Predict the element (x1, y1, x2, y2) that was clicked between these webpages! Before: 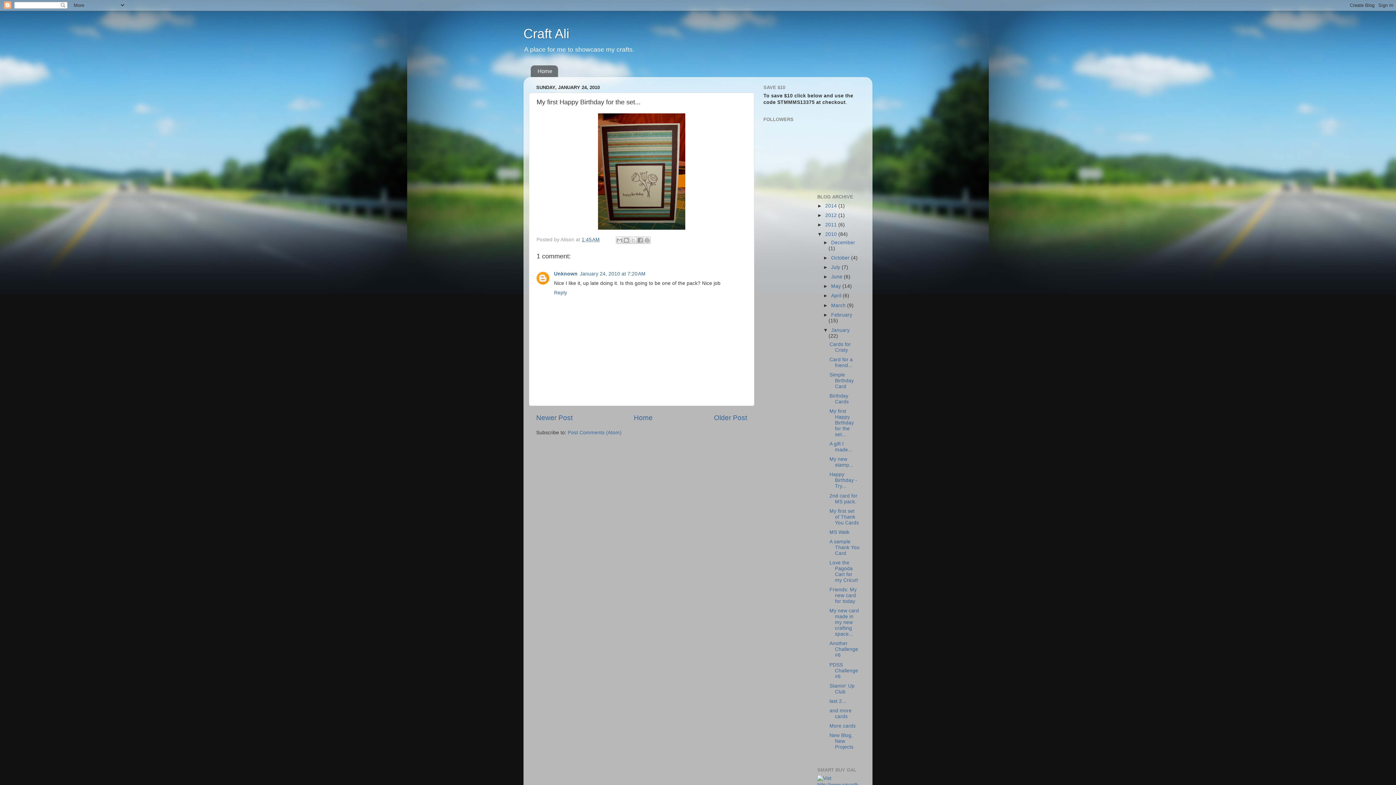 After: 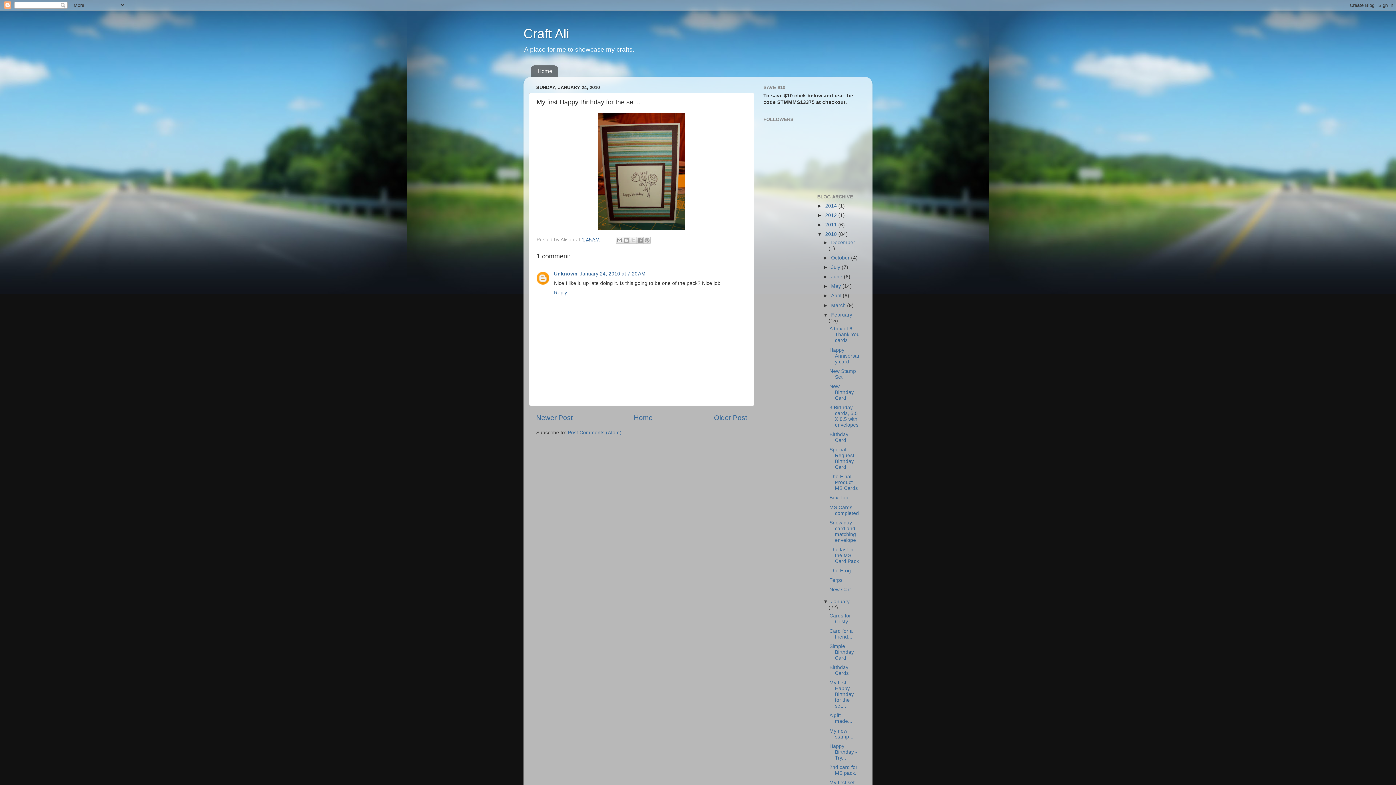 Action: bbox: (823, 312, 831, 317) label: ►  